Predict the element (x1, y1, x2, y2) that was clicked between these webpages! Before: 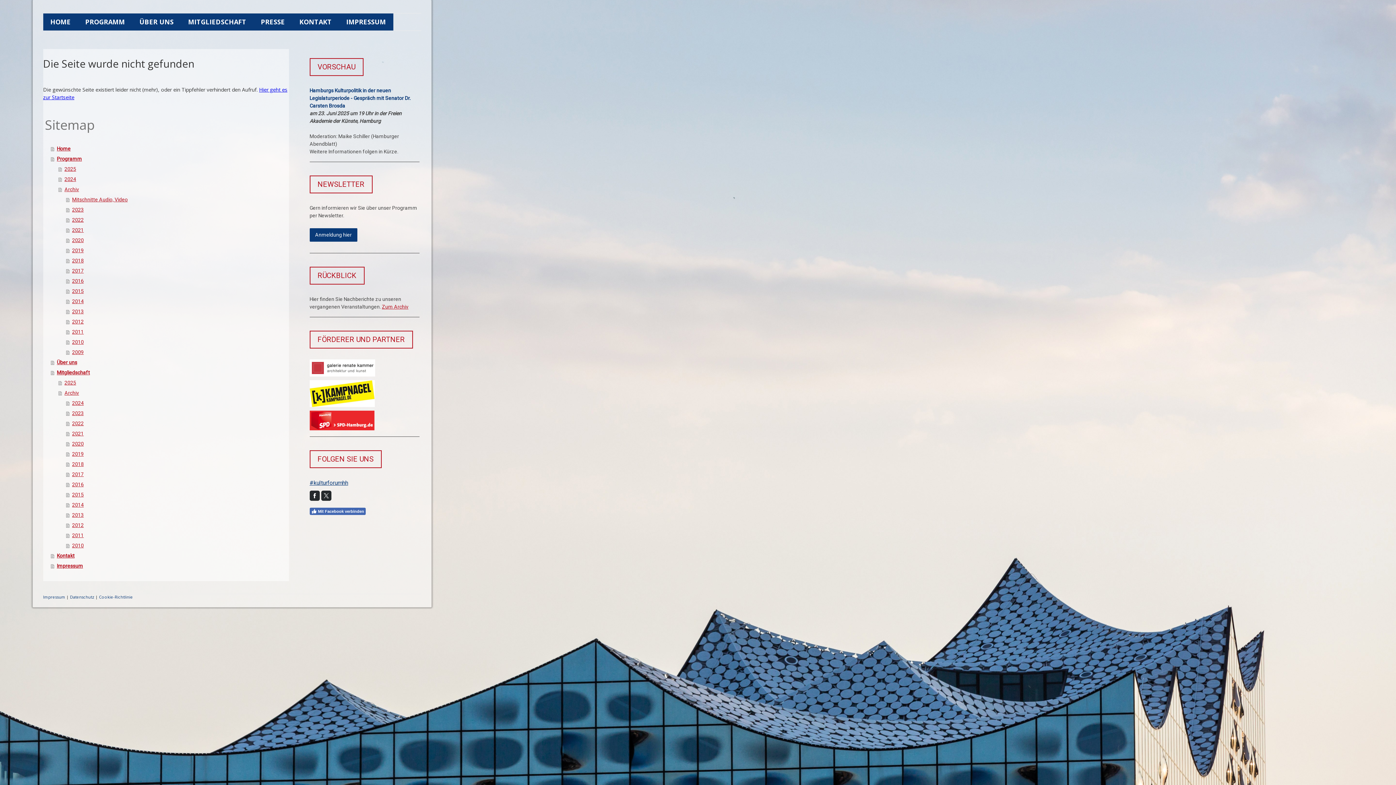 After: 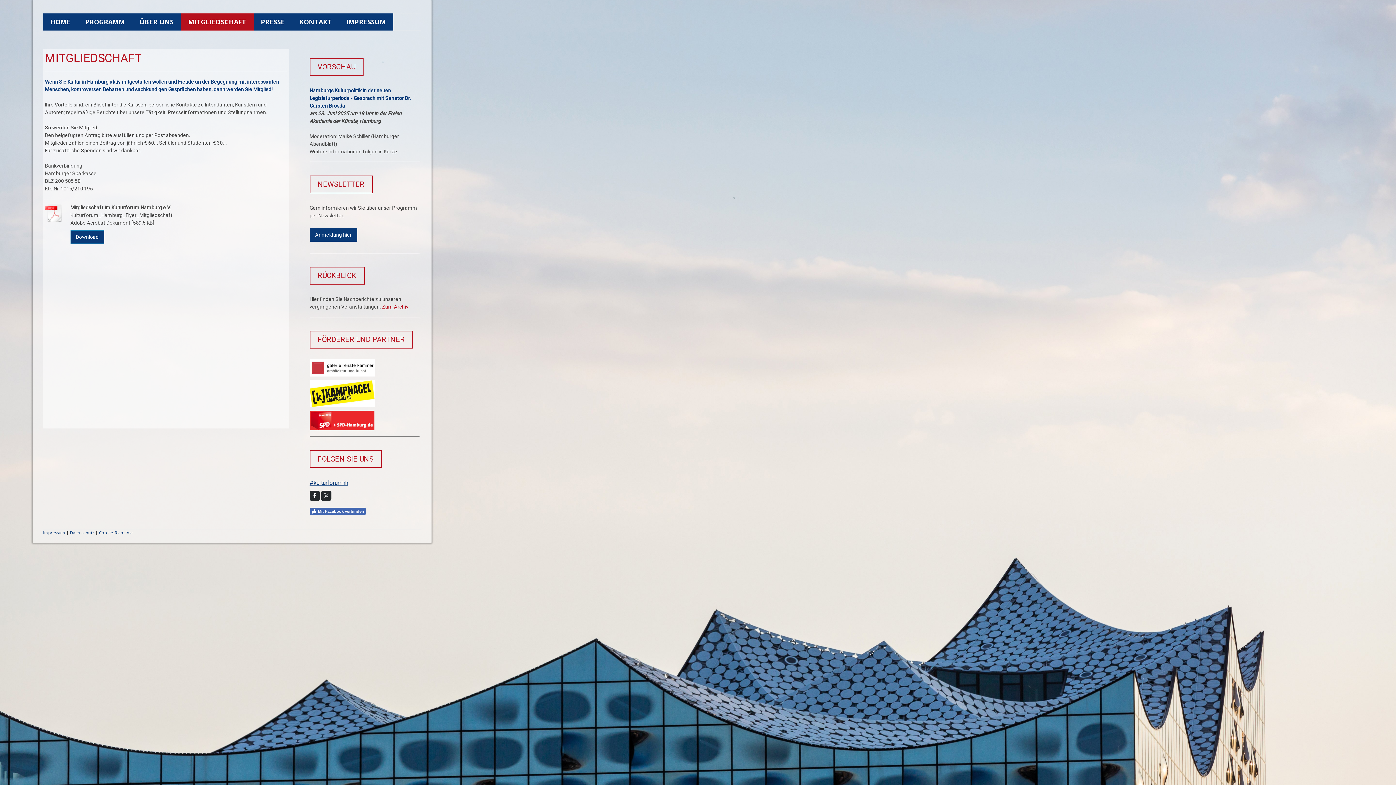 Action: label: MITGLIEDSCHAFT bbox: (180, 13, 253, 30)